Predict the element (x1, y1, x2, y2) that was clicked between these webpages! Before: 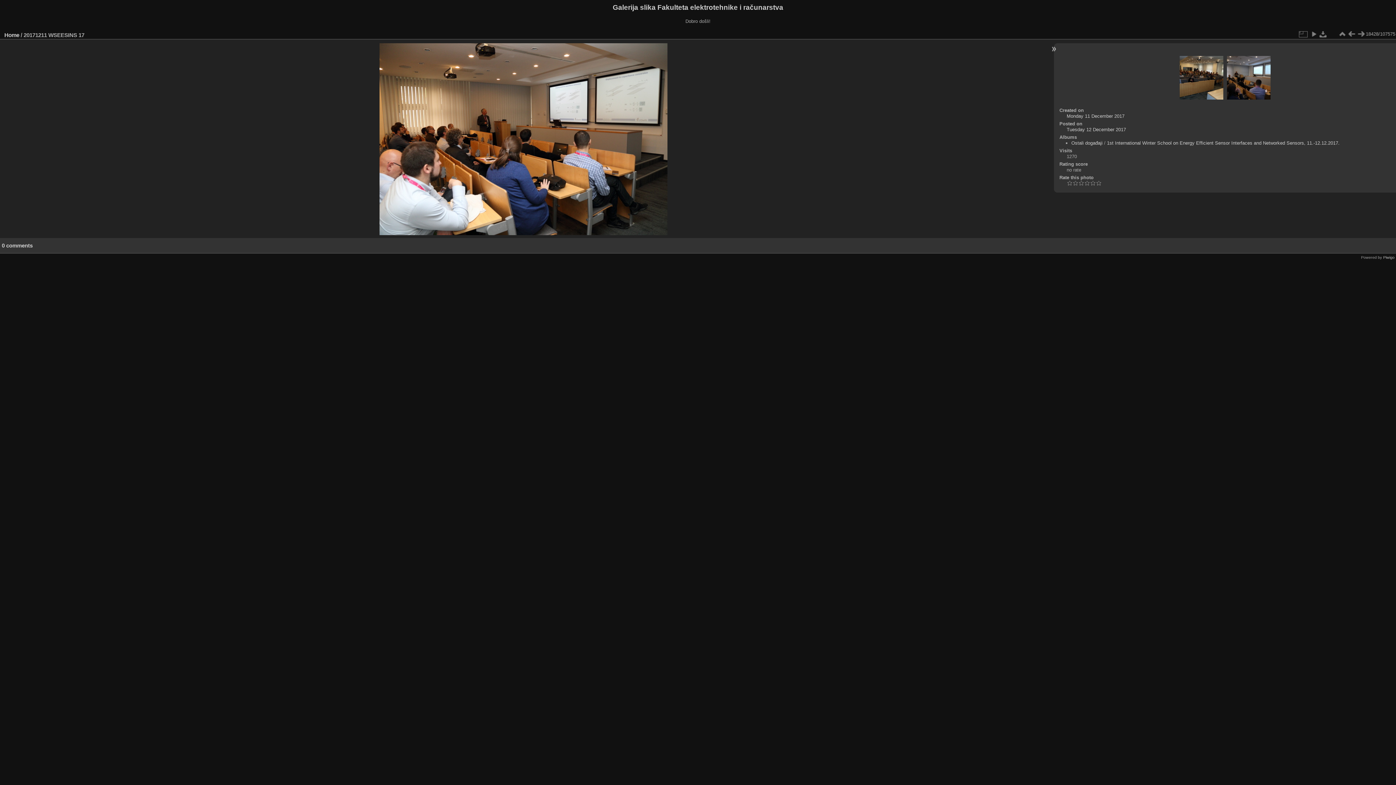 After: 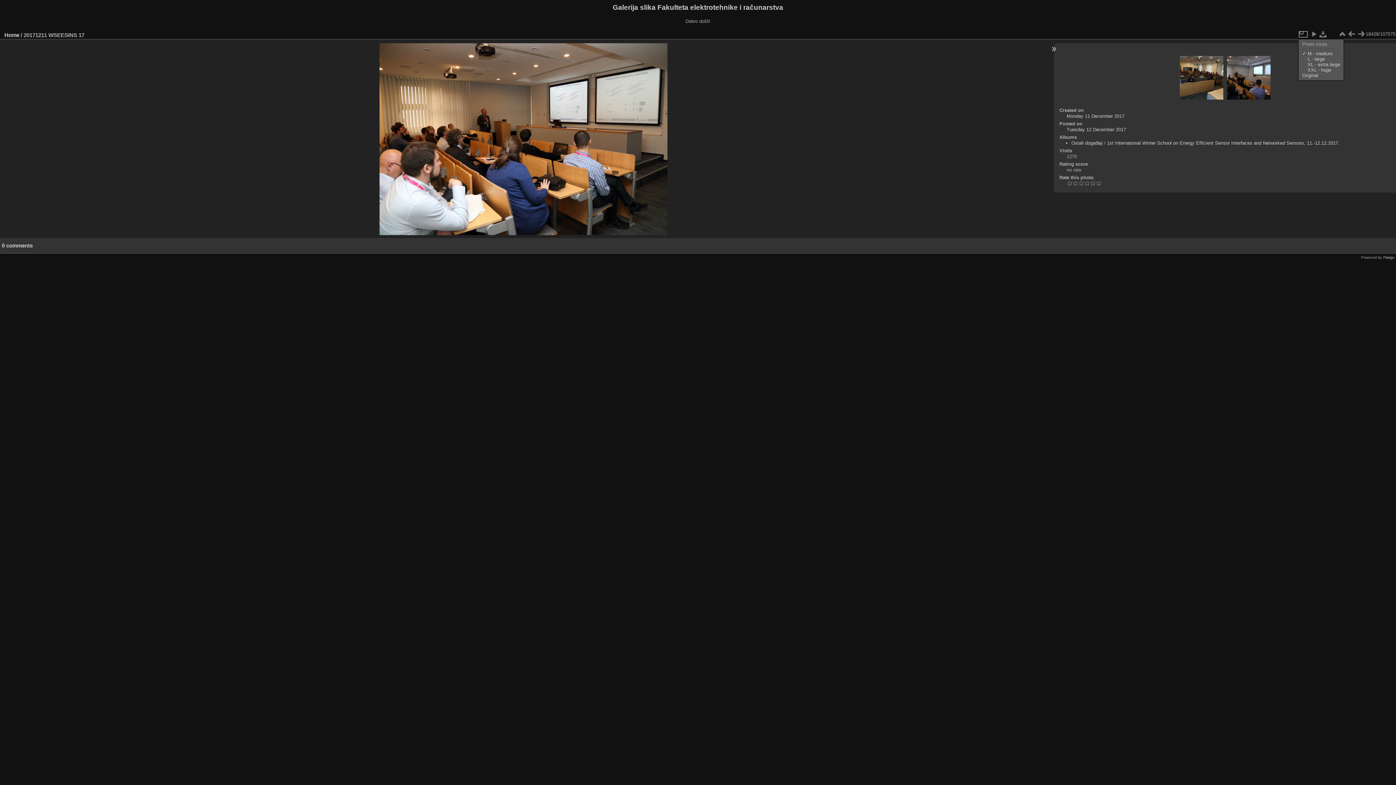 Action: bbox: (1298, 29, 1308, 38)